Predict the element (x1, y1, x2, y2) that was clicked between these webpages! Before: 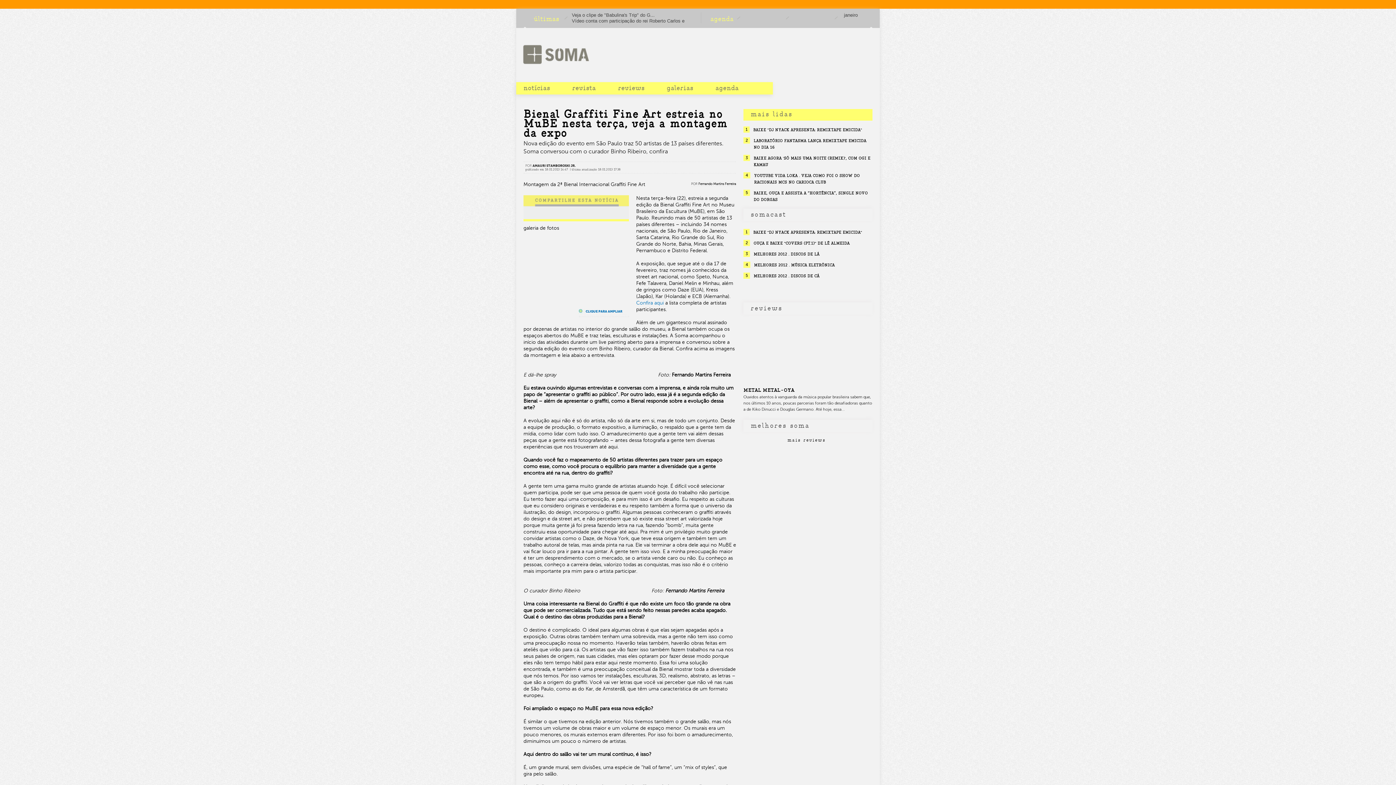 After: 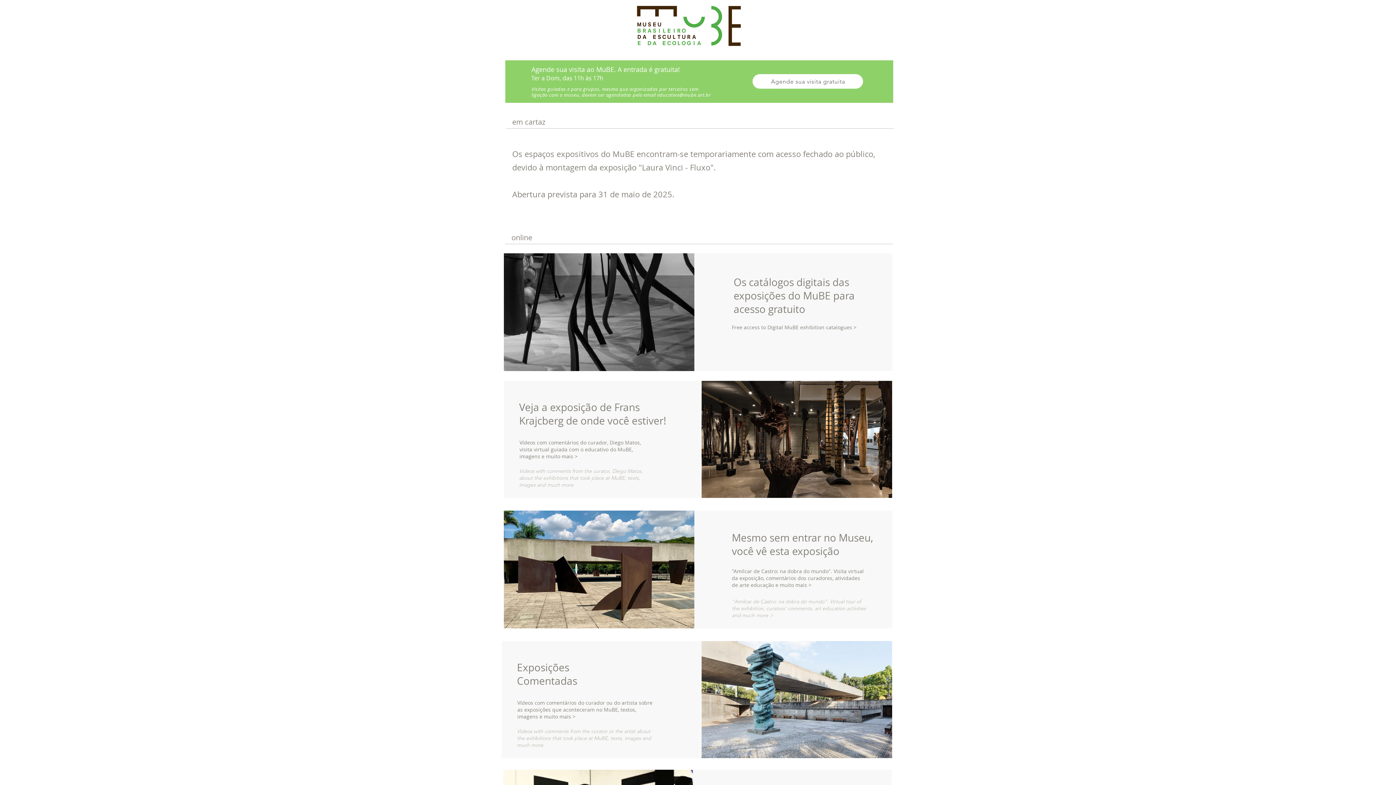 Action: label: Confira aqui bbox: (636, 300, 664, 305)